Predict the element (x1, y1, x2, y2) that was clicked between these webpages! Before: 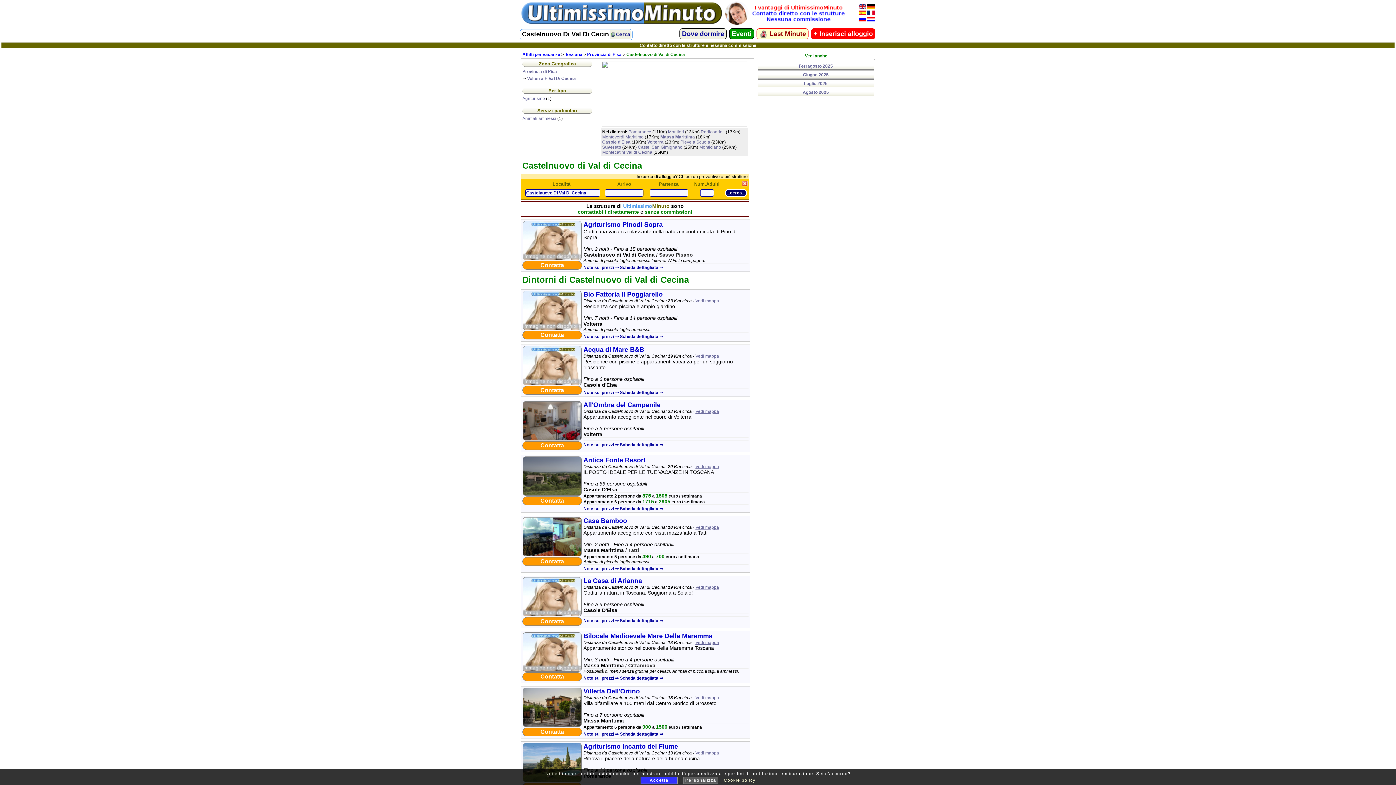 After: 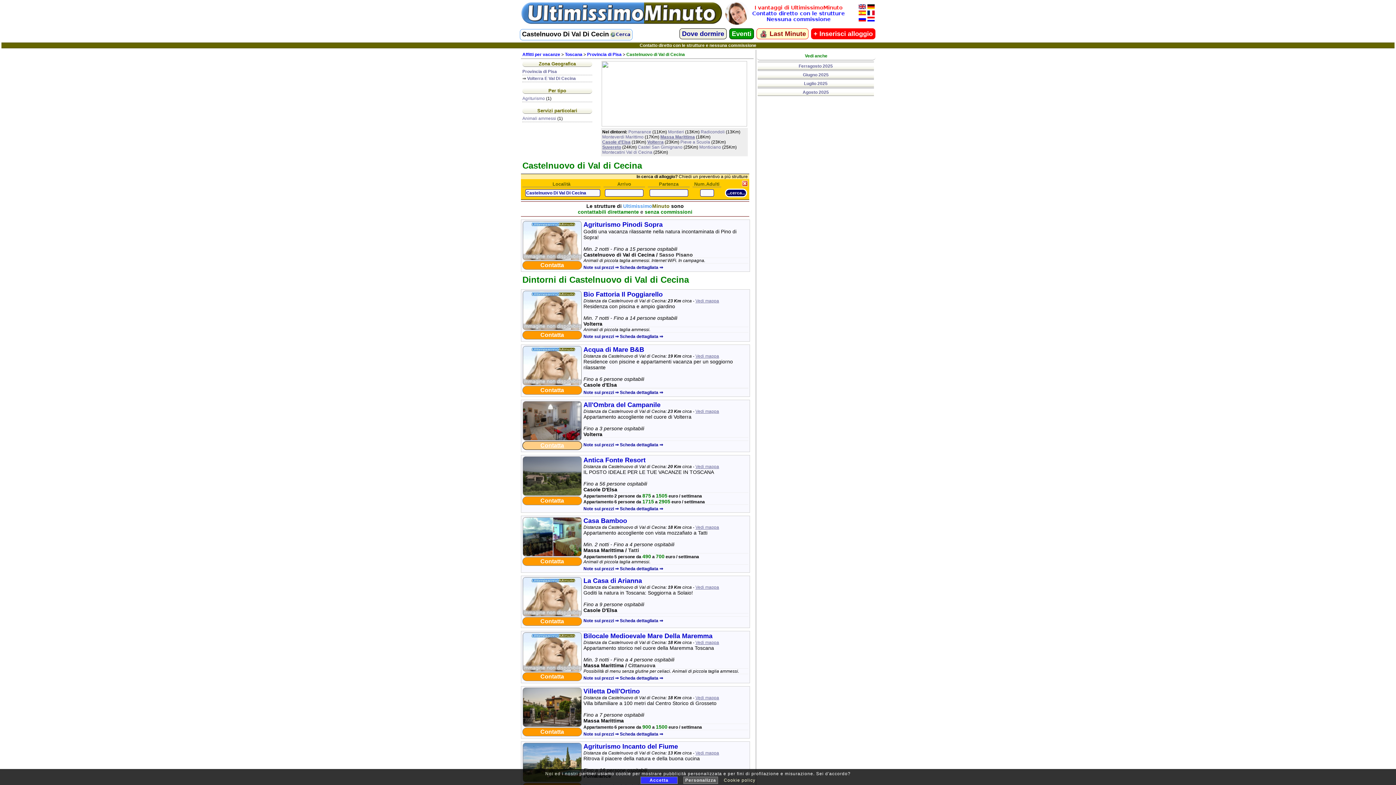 Action: label: Contatta bbox: (522, 441, 582, 450)